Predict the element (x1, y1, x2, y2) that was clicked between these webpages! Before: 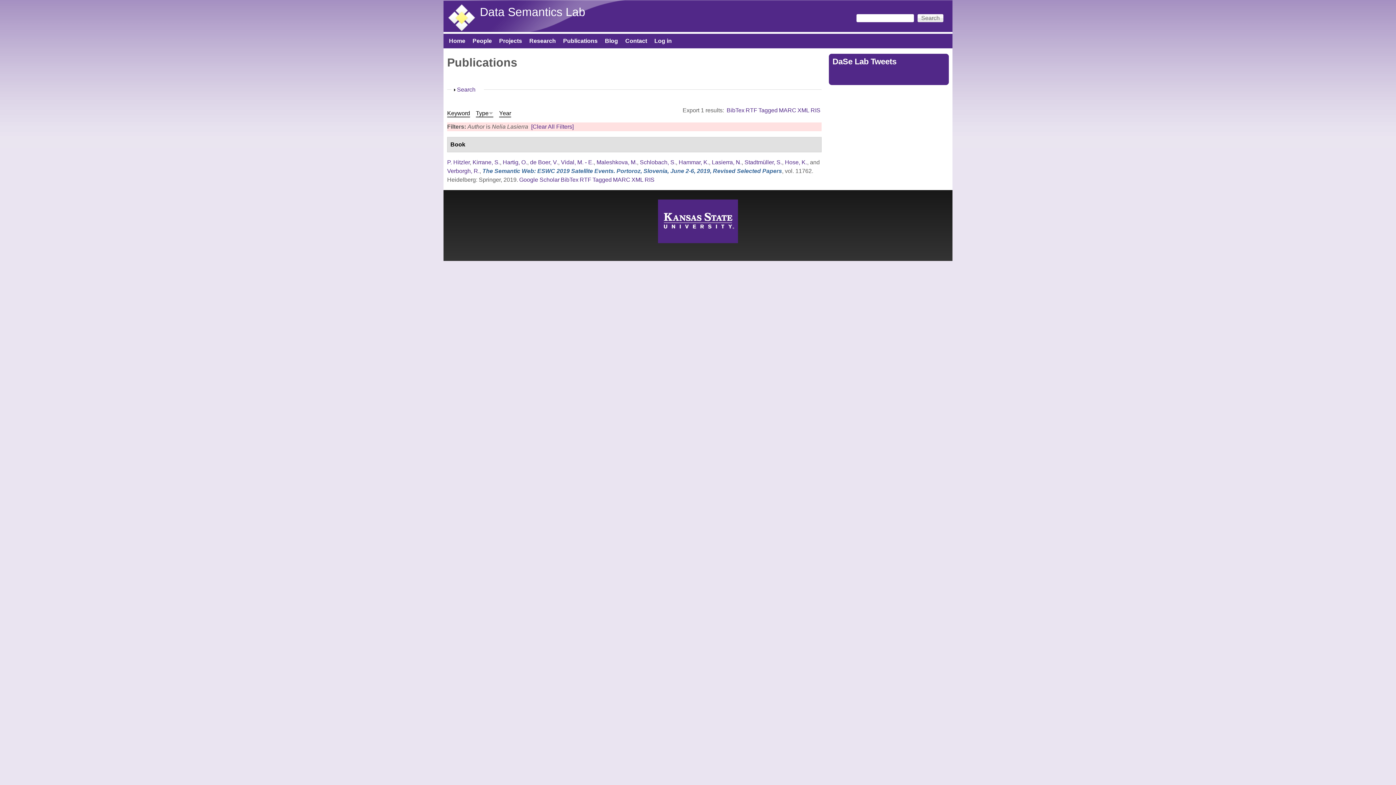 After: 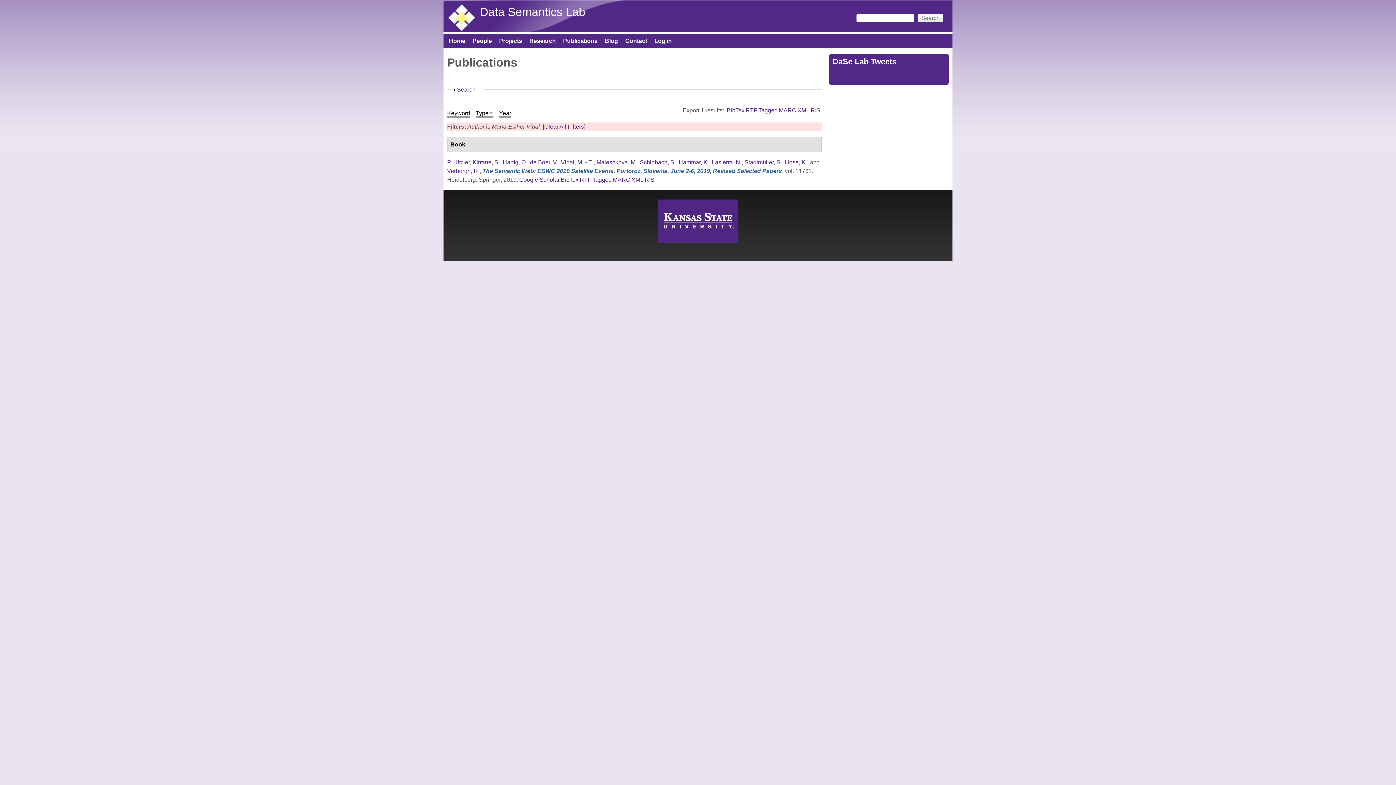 Action: label: Vidal, M. - E. bbox: (561, 159, 593, 165)